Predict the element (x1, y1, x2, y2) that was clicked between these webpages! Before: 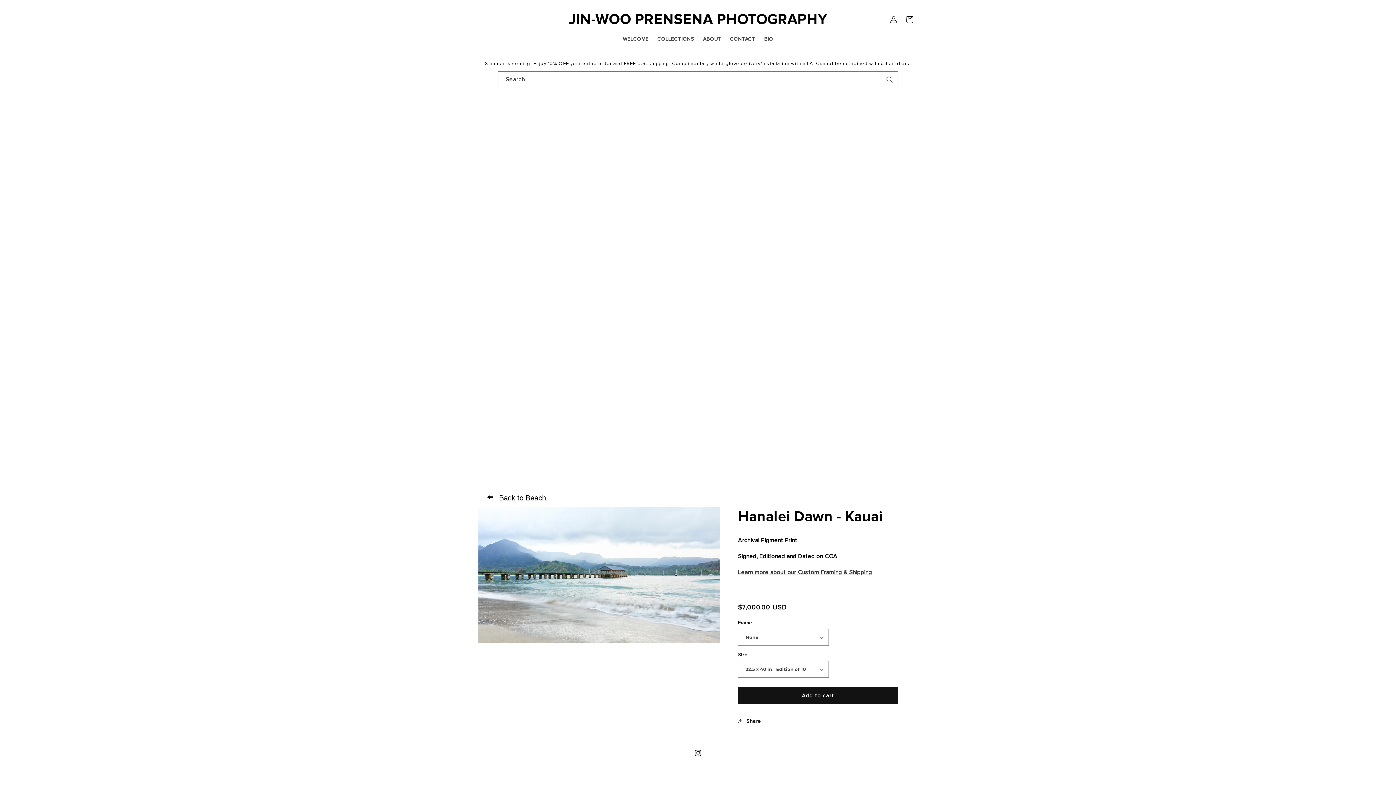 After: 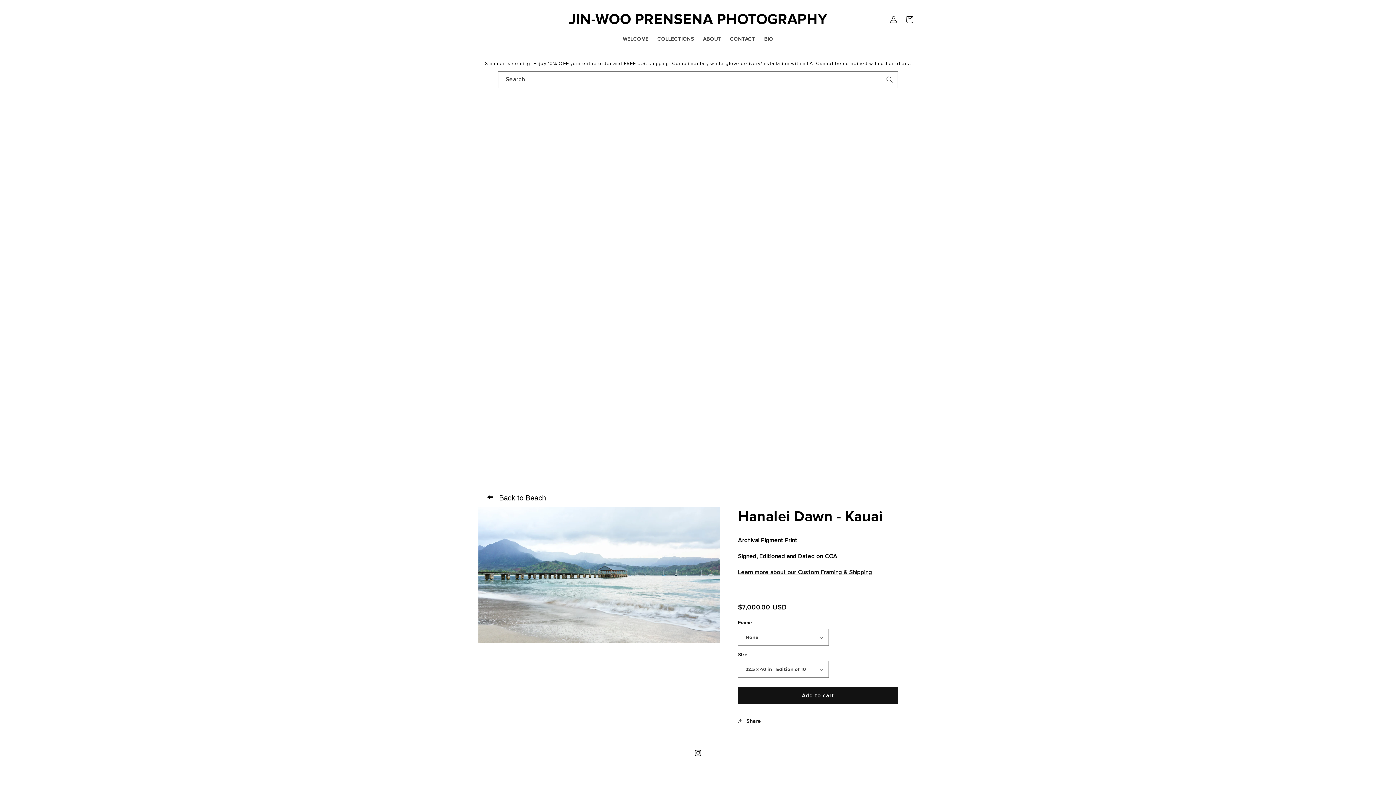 Action: label: Learn more about our Custom Framing & Shipping bbox: (738, 569, 872, 576)